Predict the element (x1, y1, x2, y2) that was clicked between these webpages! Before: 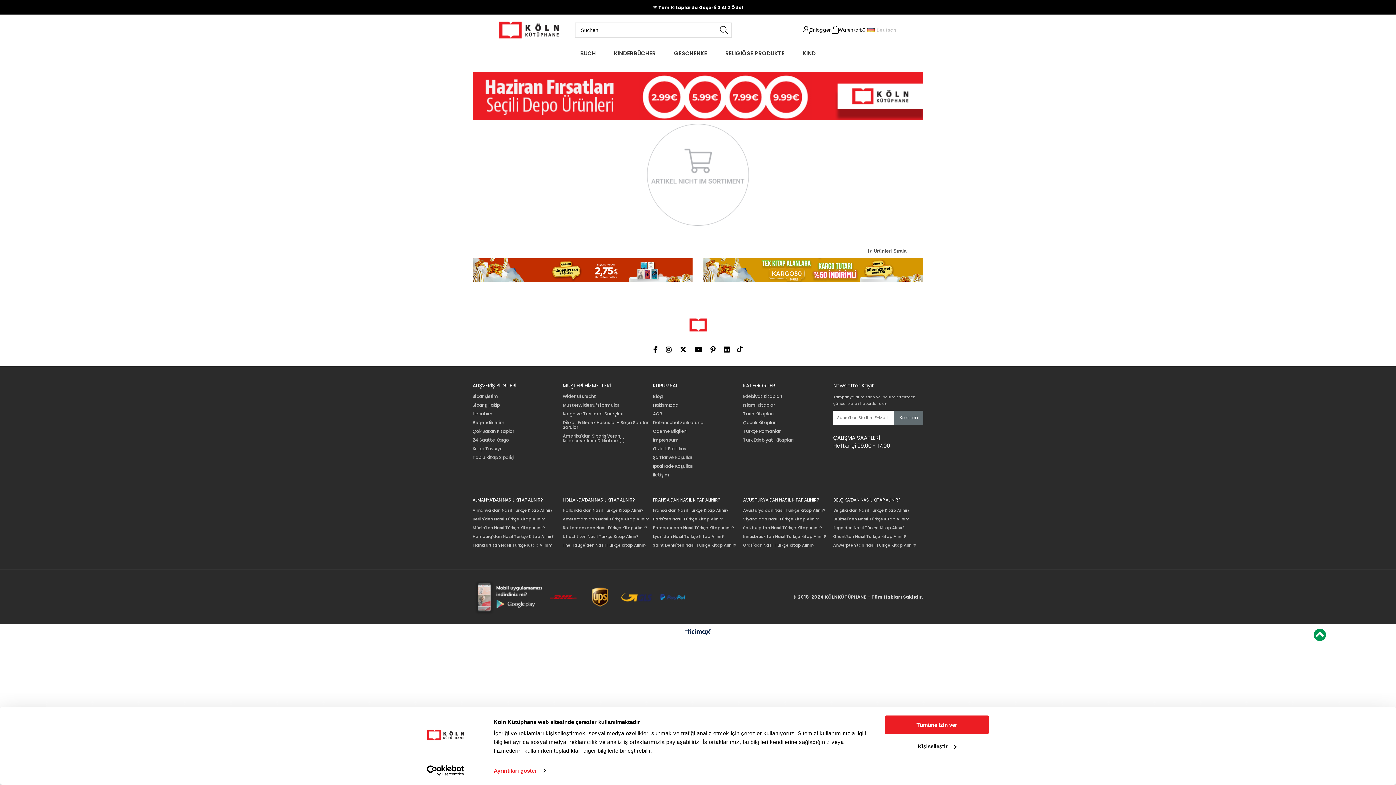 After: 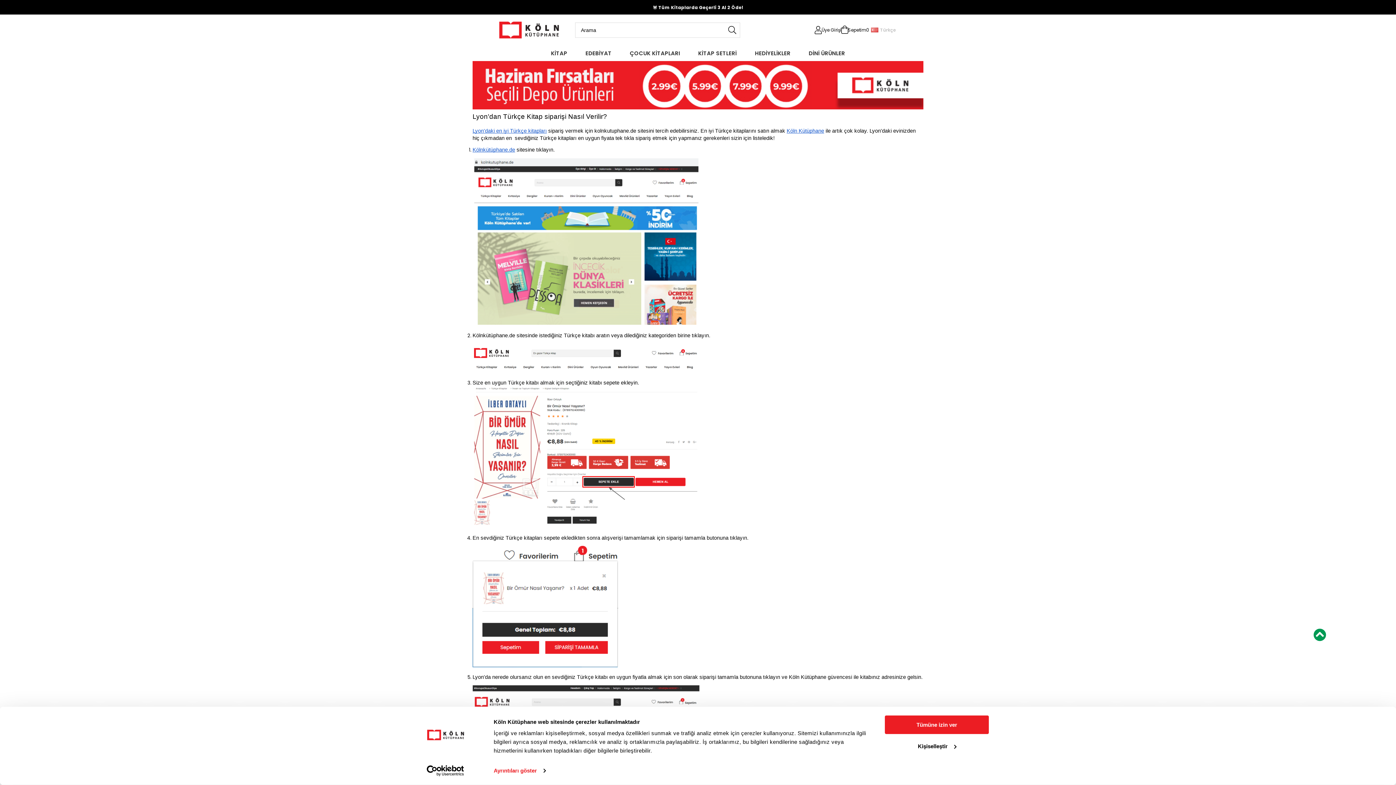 Action: label: Lyon'dan Nasıl Türkçe Kitap Alınır? bbox: (653, 529, 724, 533)